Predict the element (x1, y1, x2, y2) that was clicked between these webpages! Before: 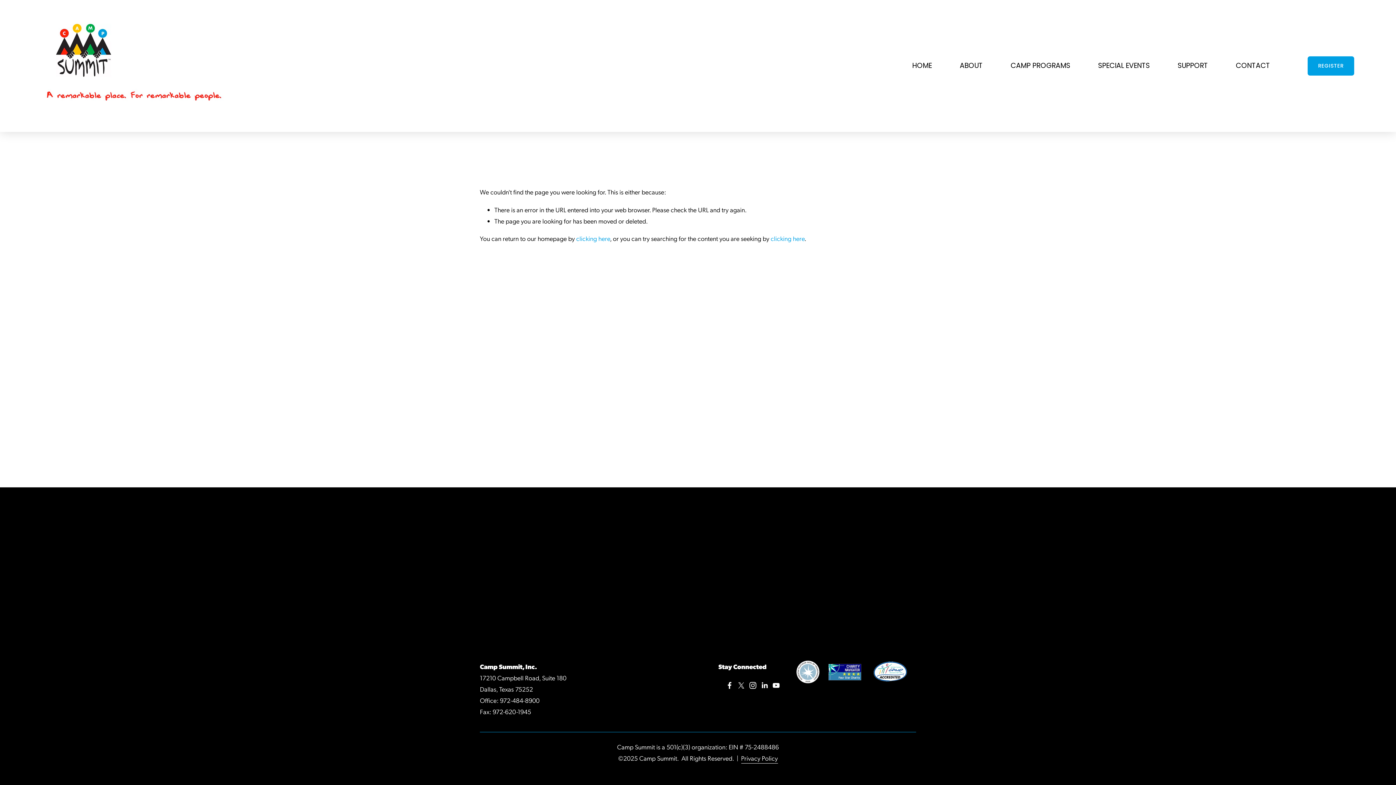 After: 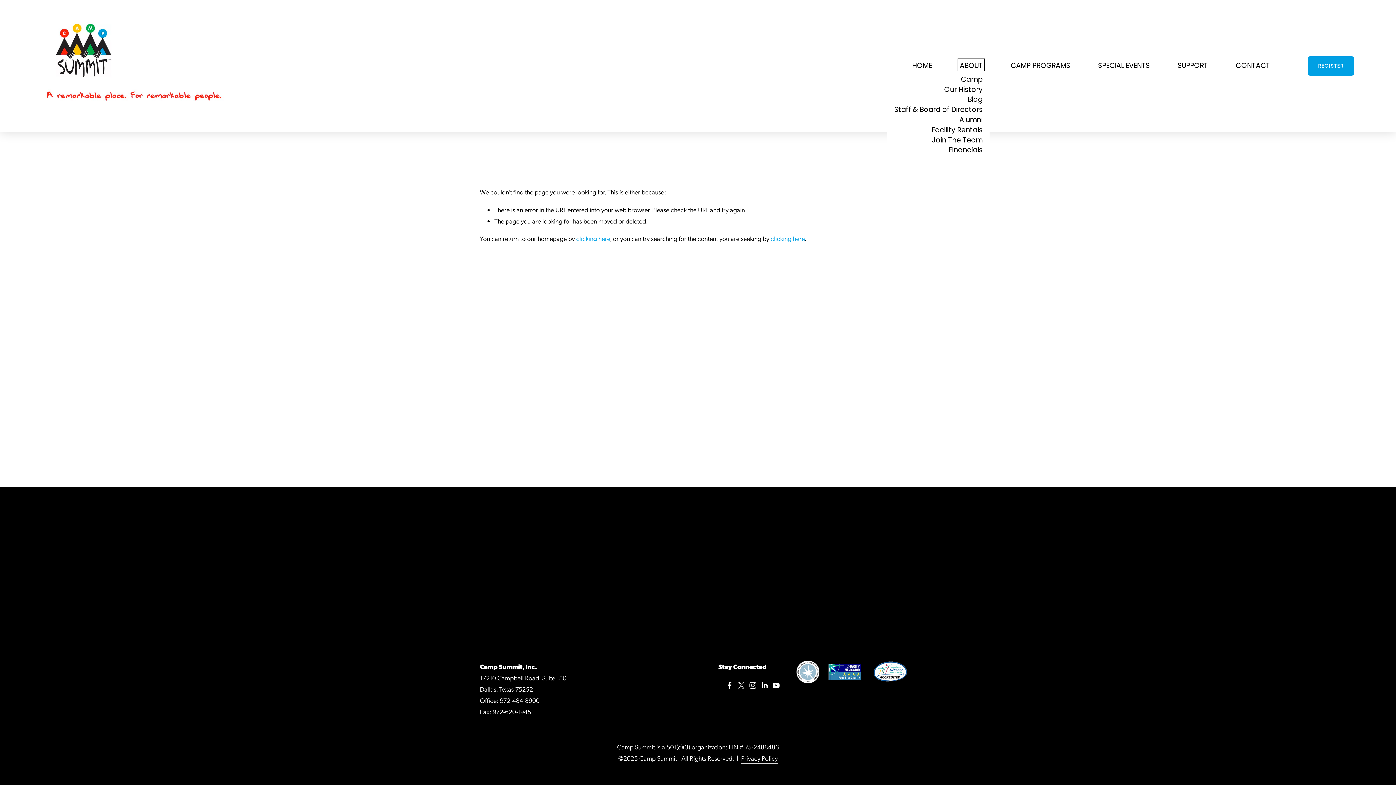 Action: label: folder dropdown bbox: (960, 60, 982, 71)